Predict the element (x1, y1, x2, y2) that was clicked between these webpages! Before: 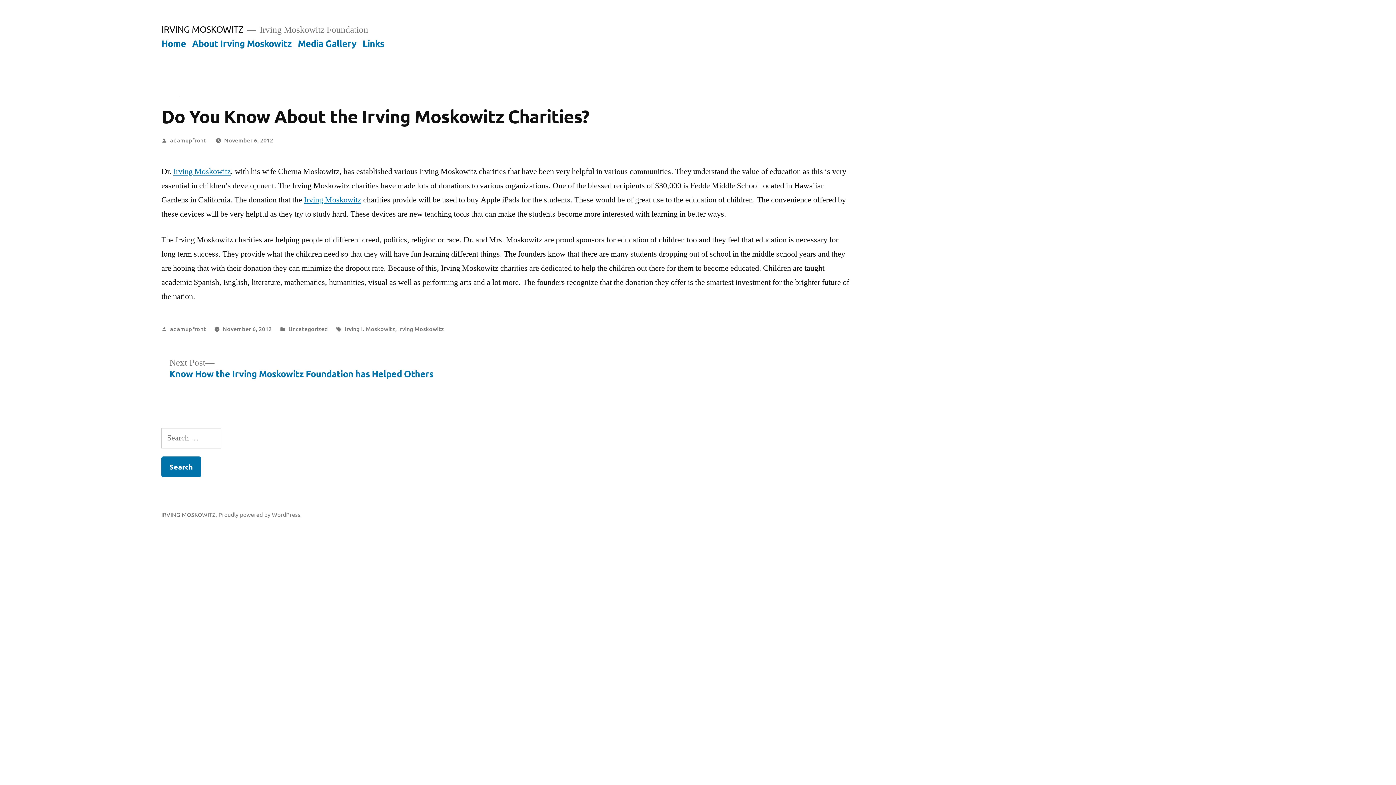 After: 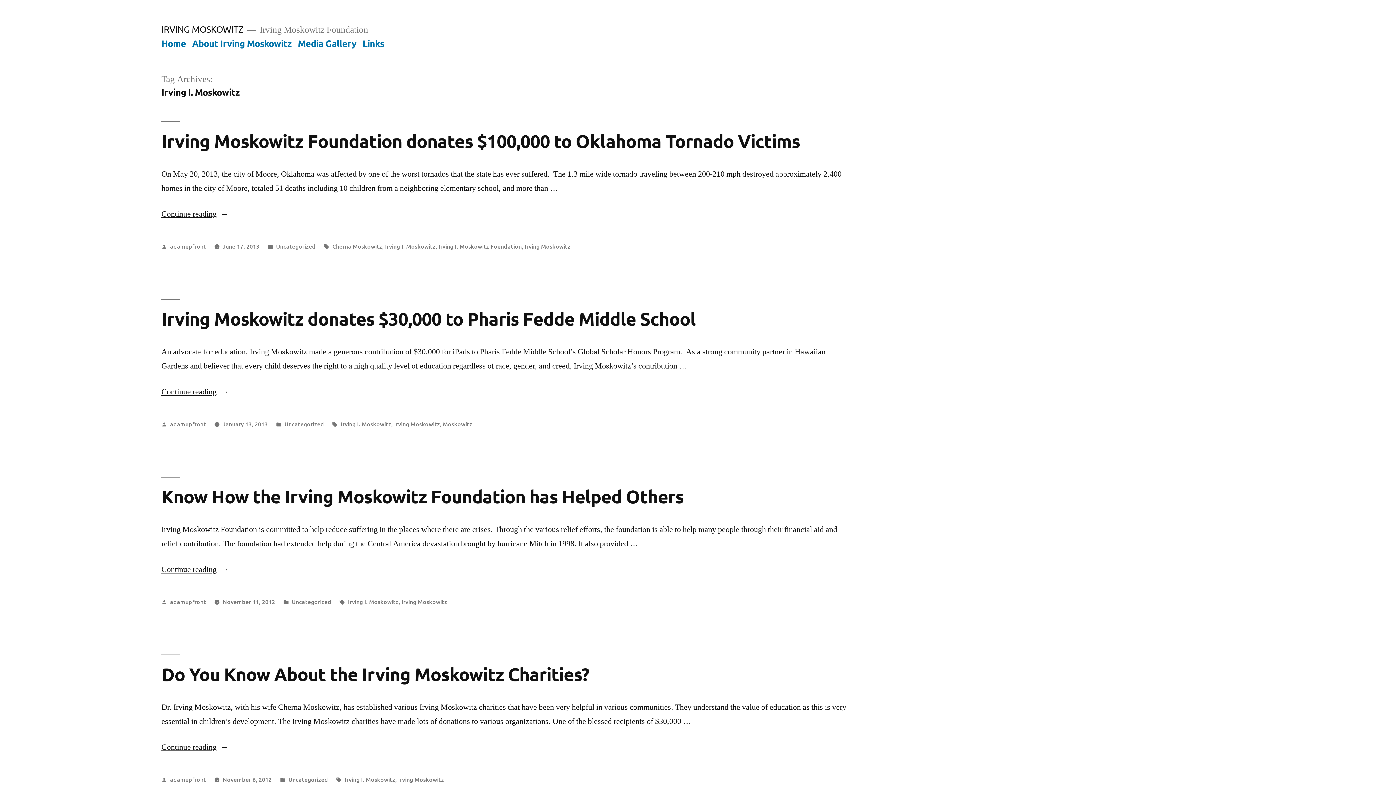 Action: label: Irving I. Moskowitz bbox: (344, 324, 395, 332)